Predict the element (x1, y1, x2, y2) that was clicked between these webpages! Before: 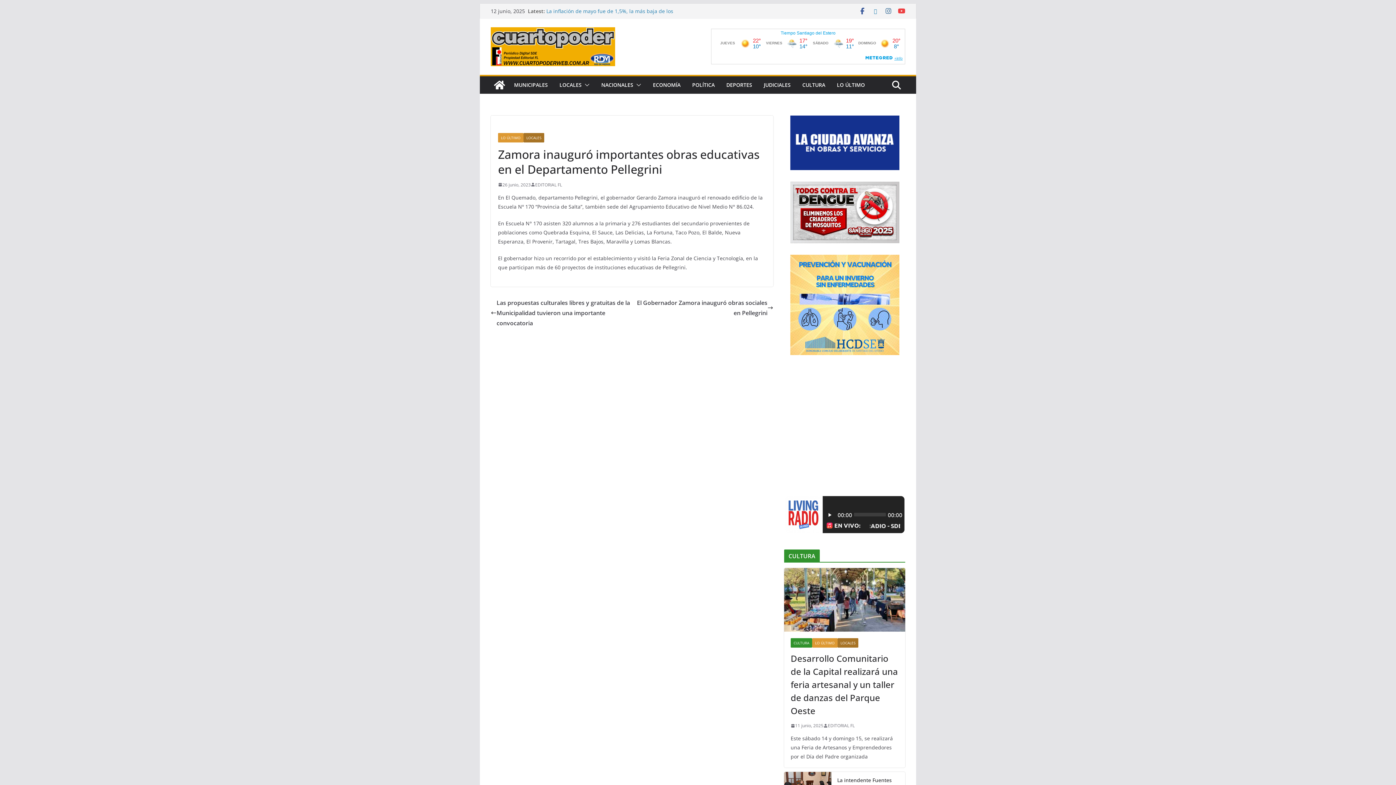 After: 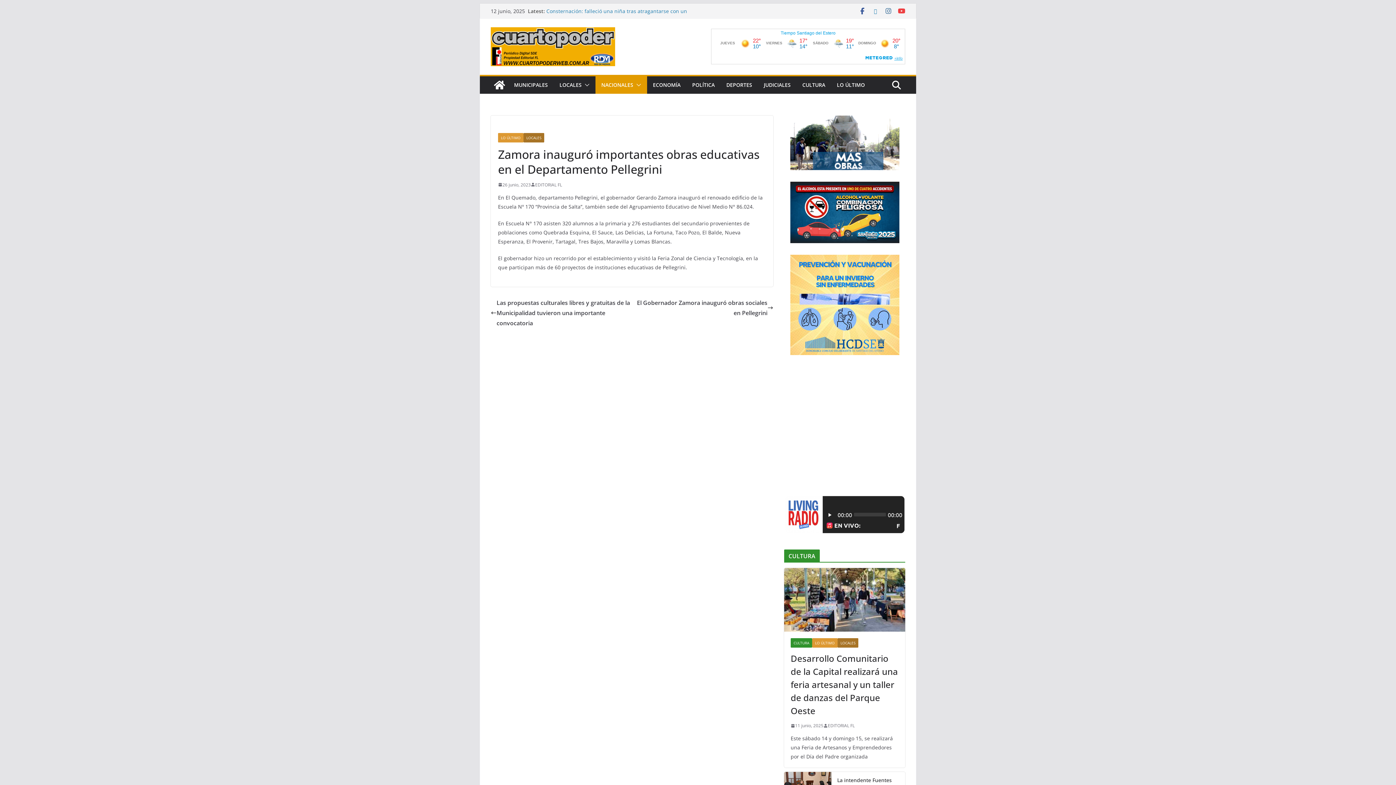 Action: bbox: (633, 79, 641, 90)